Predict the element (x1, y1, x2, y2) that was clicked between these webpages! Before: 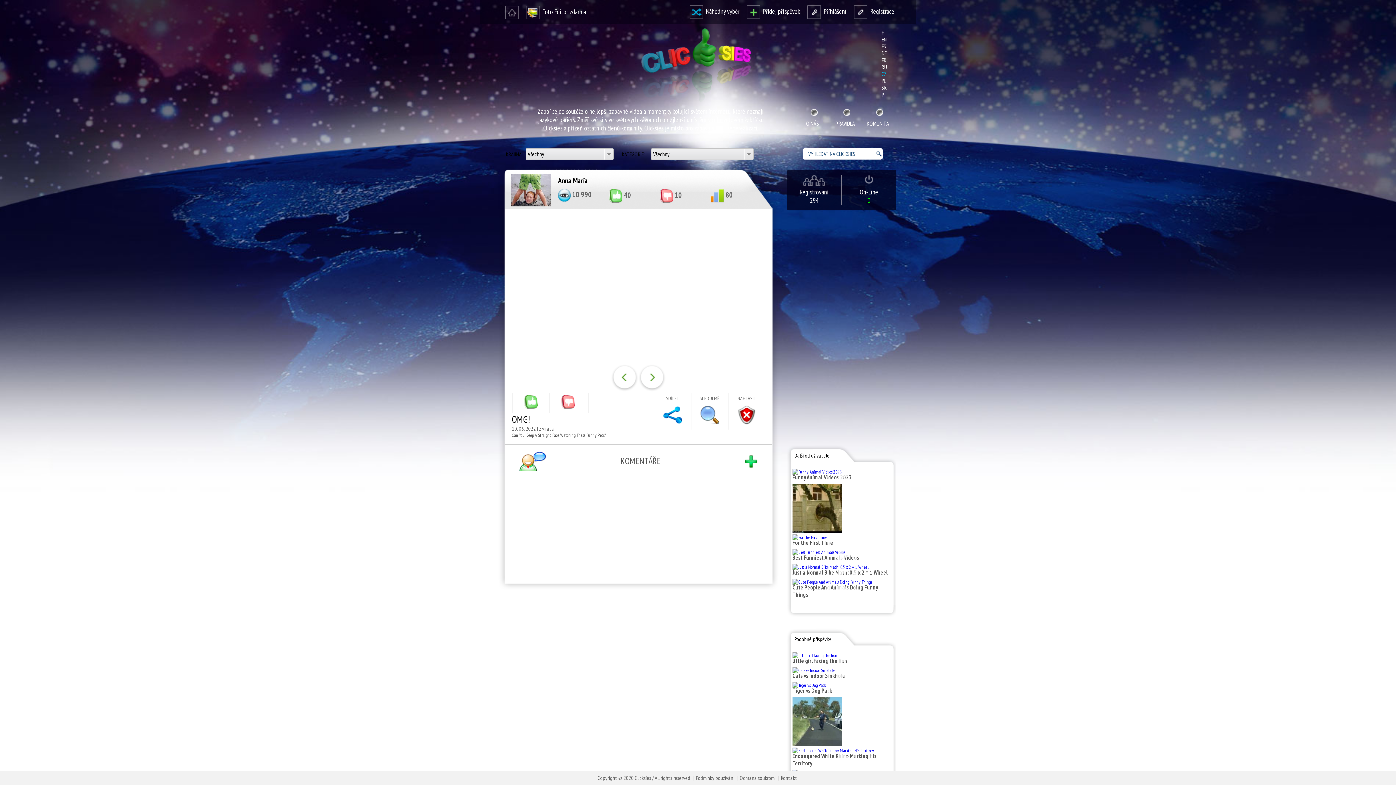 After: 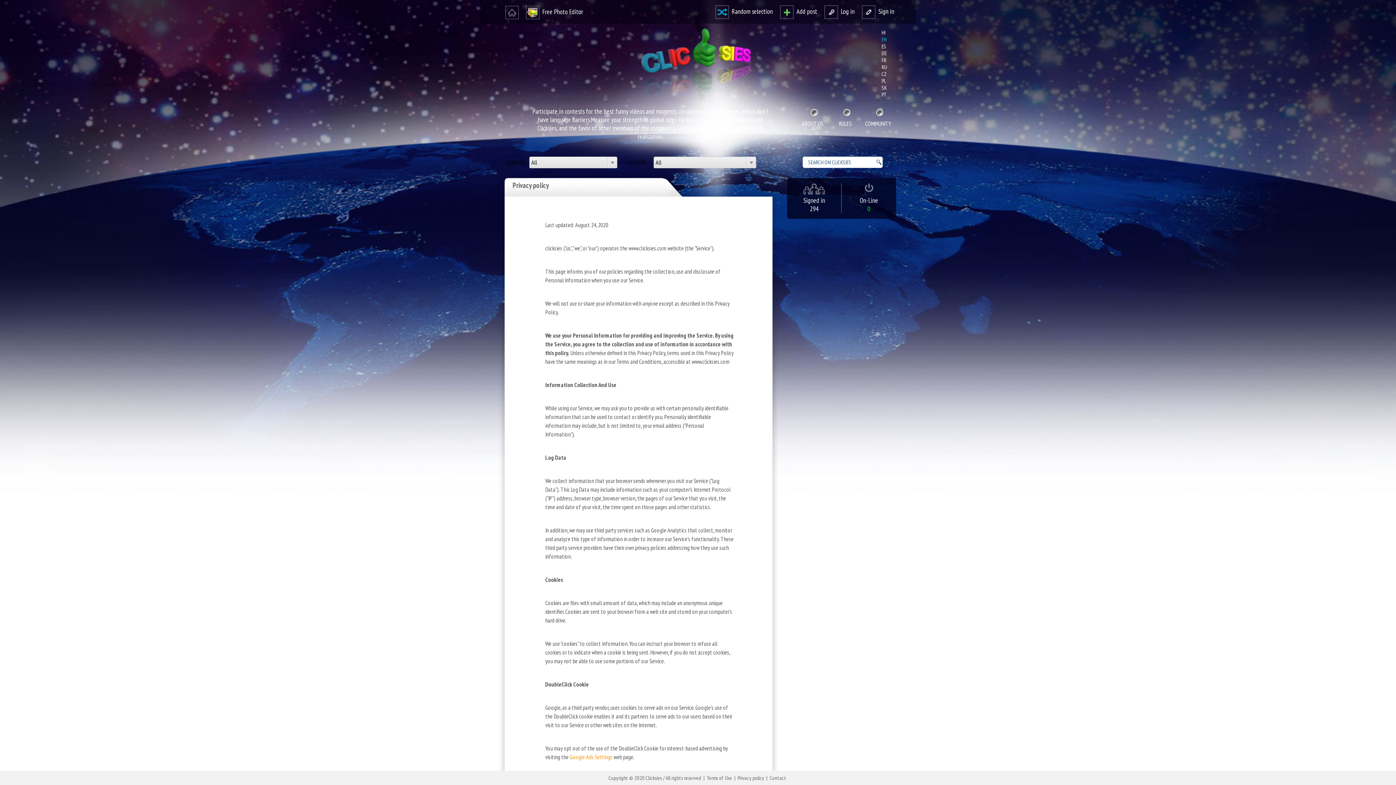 Action: label: Ochrana soukromí bbox: (740, 774, 775, 781)